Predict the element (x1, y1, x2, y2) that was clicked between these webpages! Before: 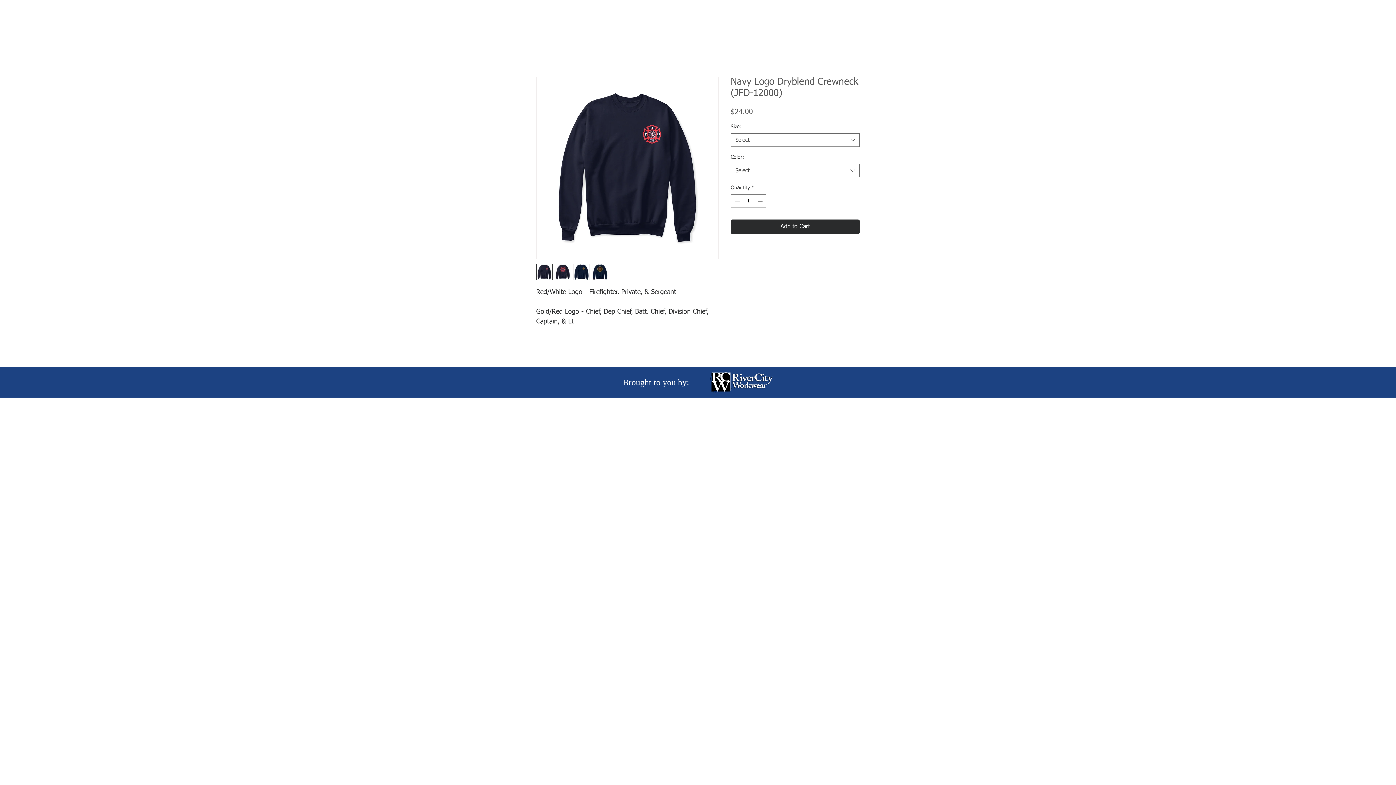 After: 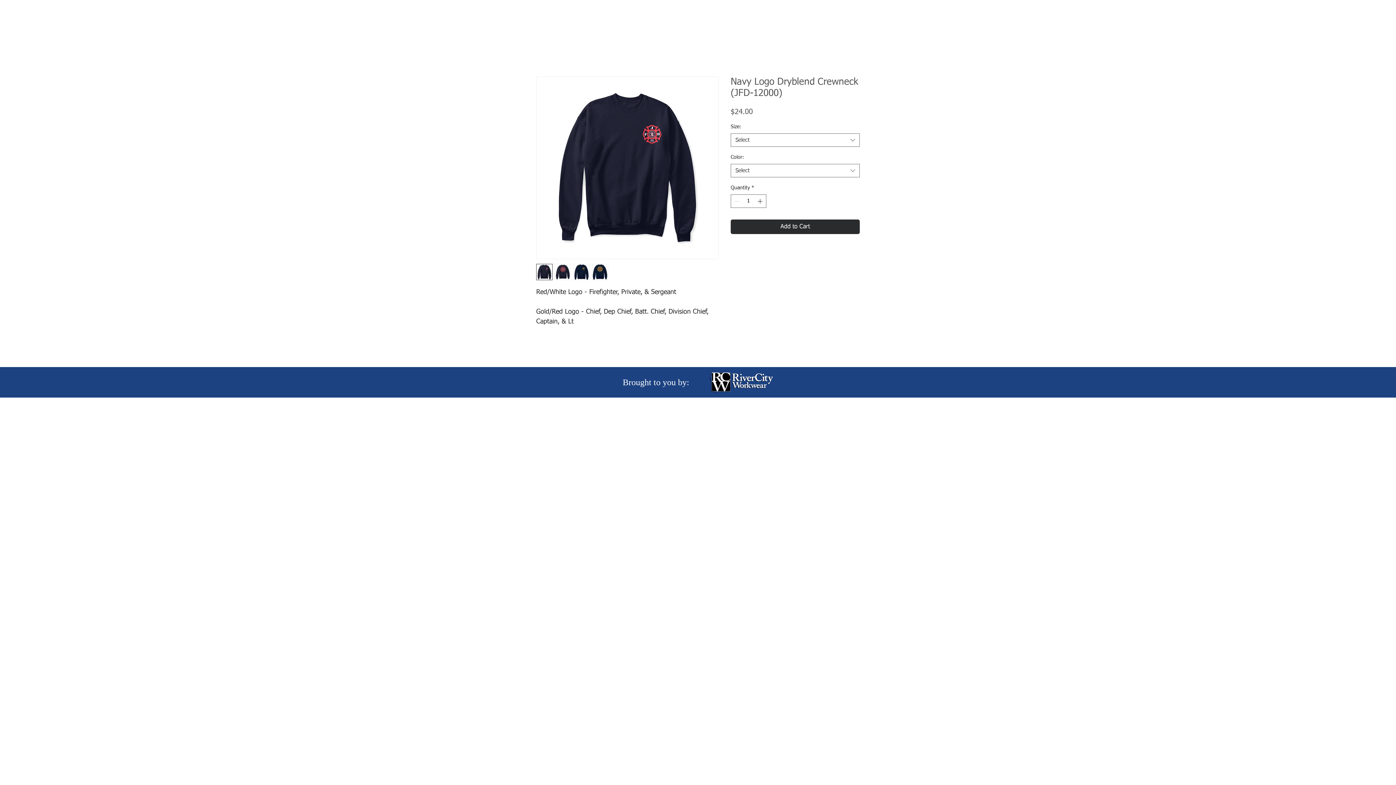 Action: bbox: (536, 264, 552, 280)